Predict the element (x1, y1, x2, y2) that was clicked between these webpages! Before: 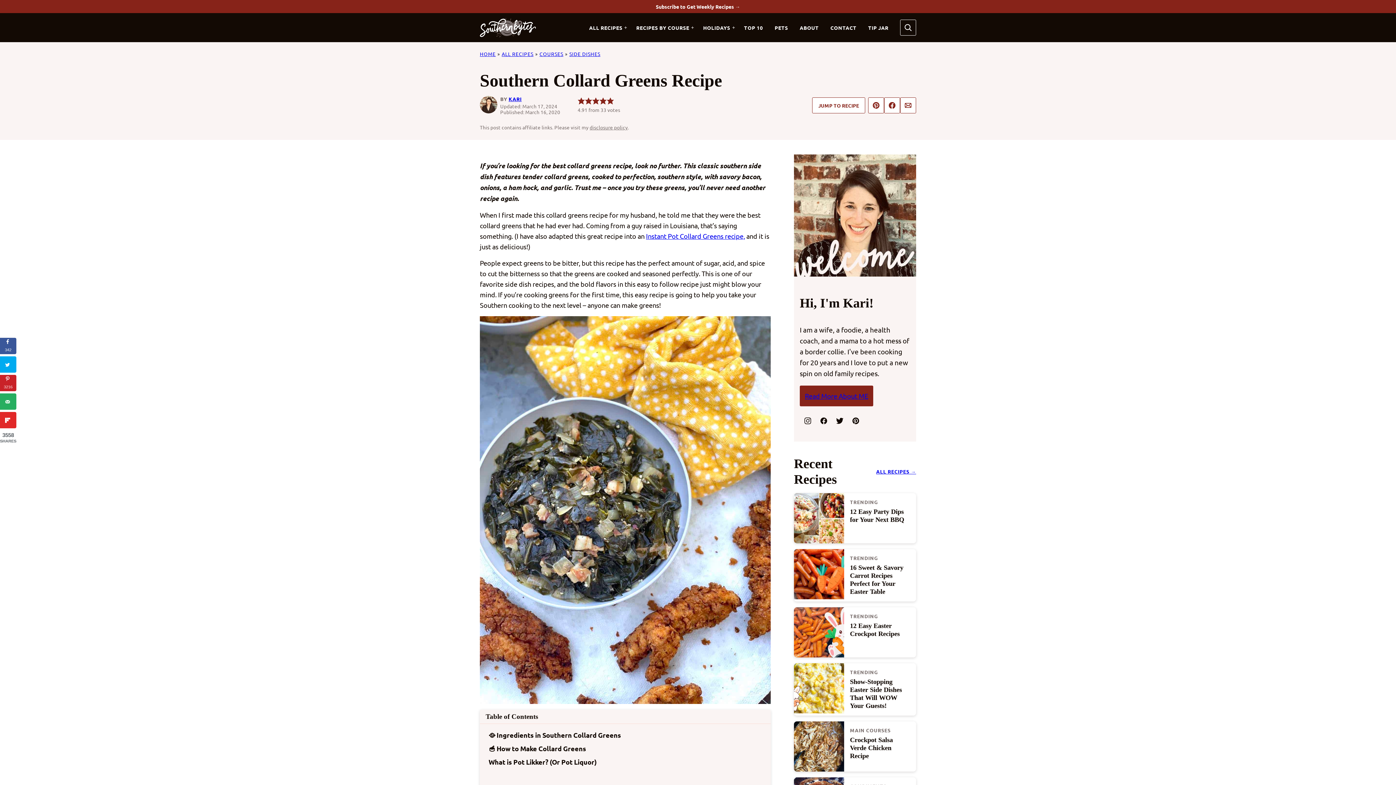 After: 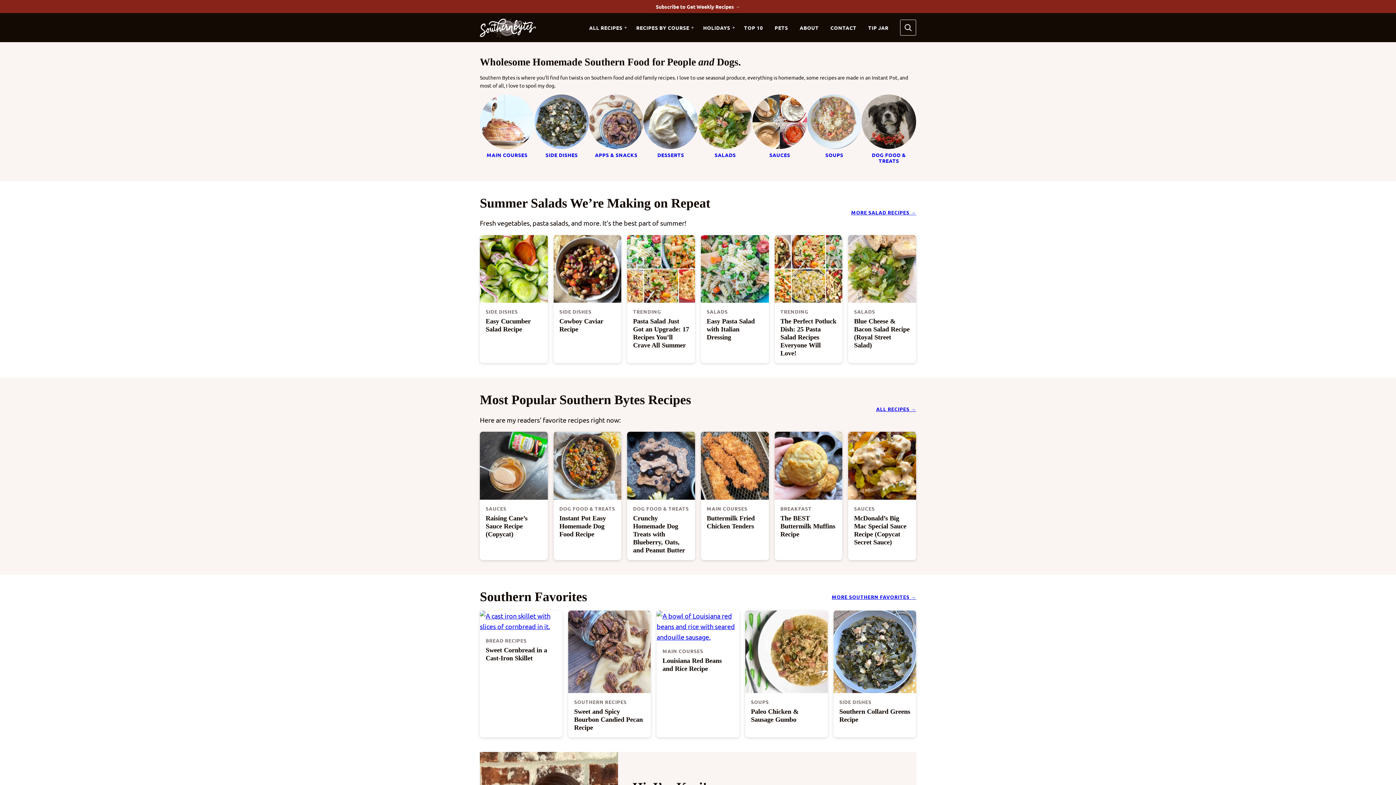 Action: label: Southern Bytes Home bbox: (480, 17, 536, 37)